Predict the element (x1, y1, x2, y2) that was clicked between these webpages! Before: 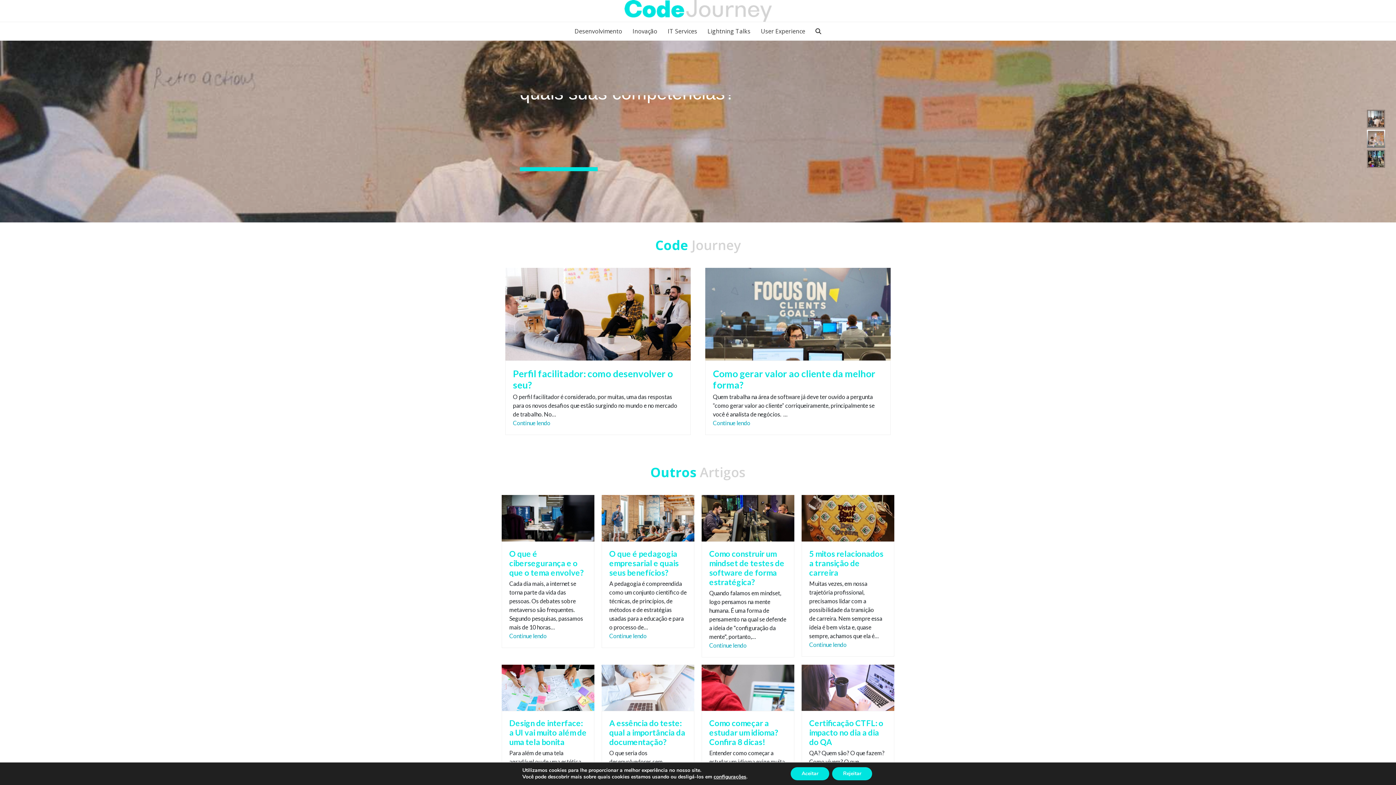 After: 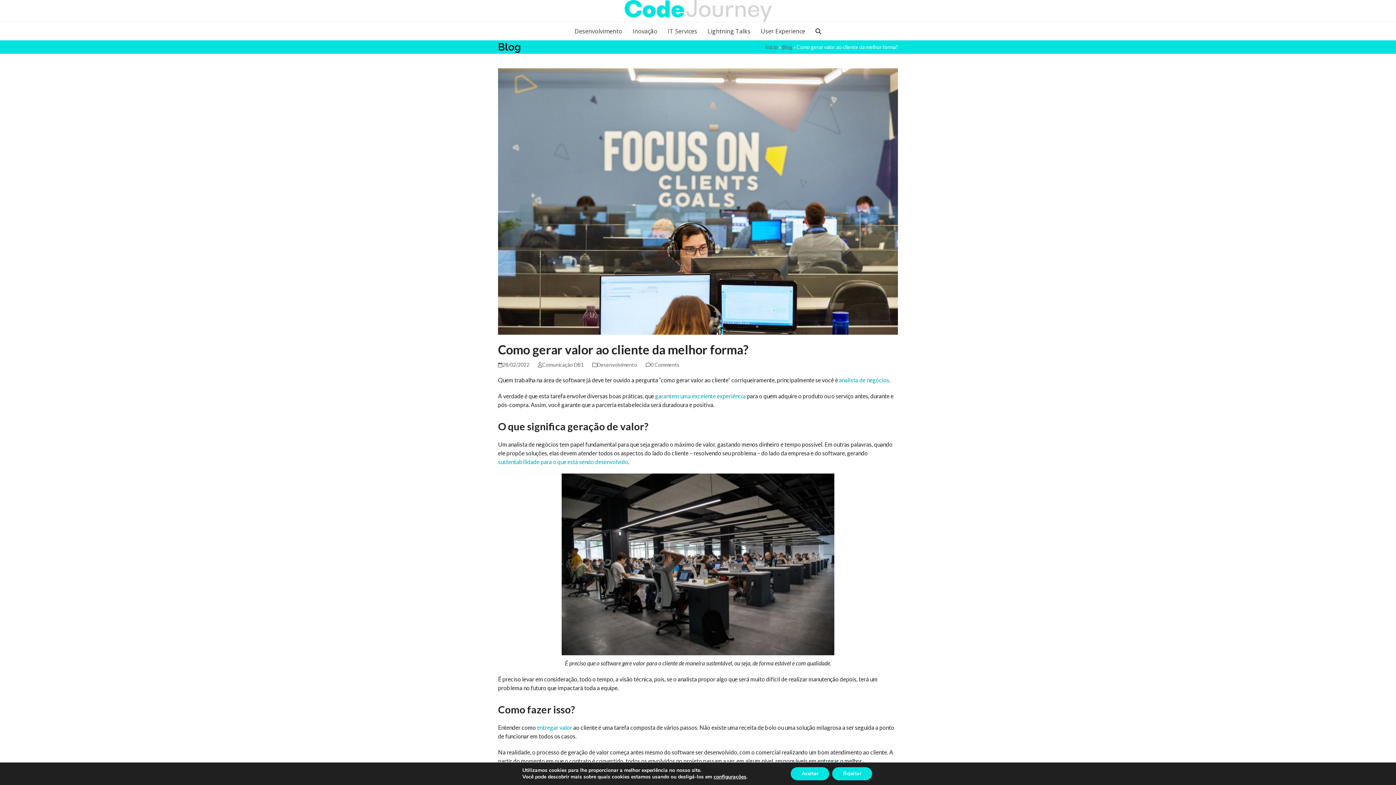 Action: bbox: (705, 310, 890, 316)